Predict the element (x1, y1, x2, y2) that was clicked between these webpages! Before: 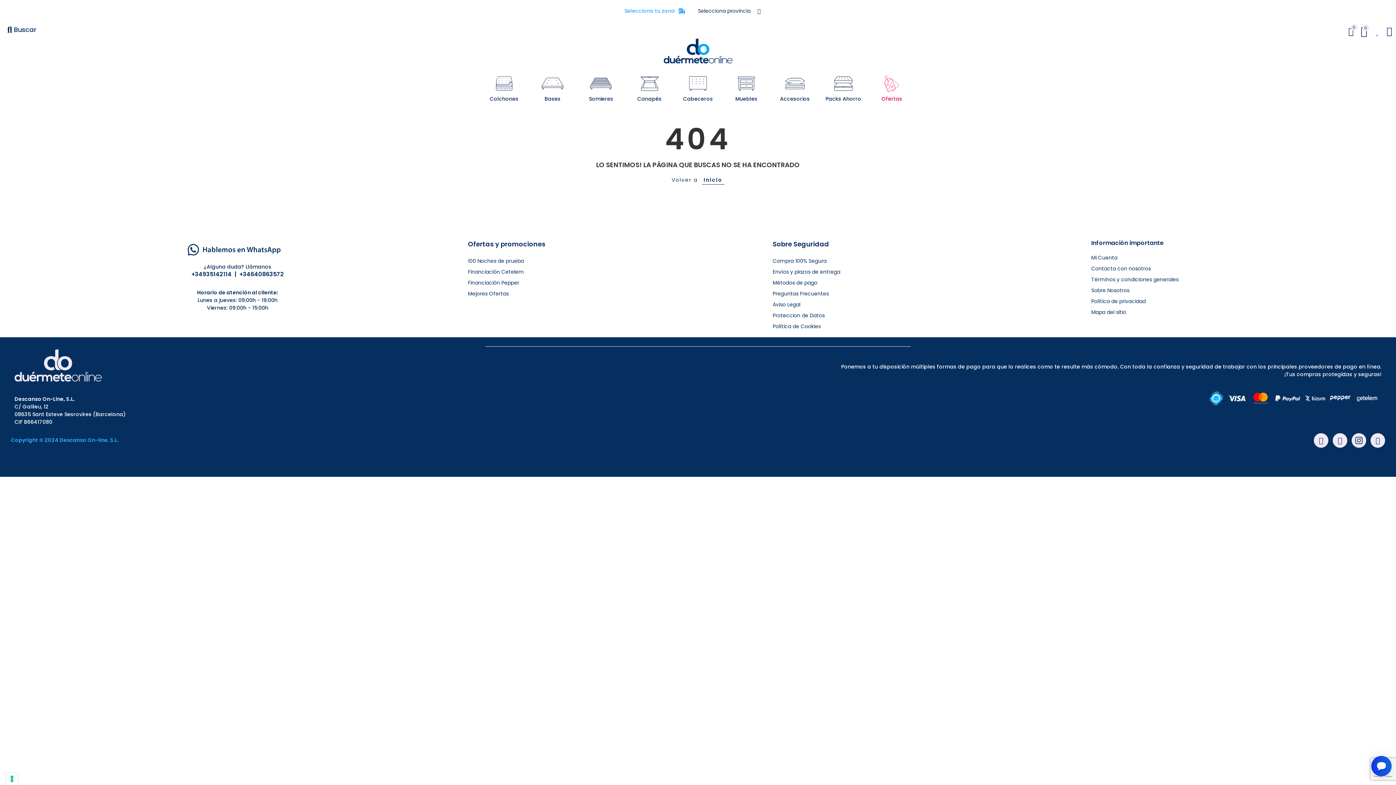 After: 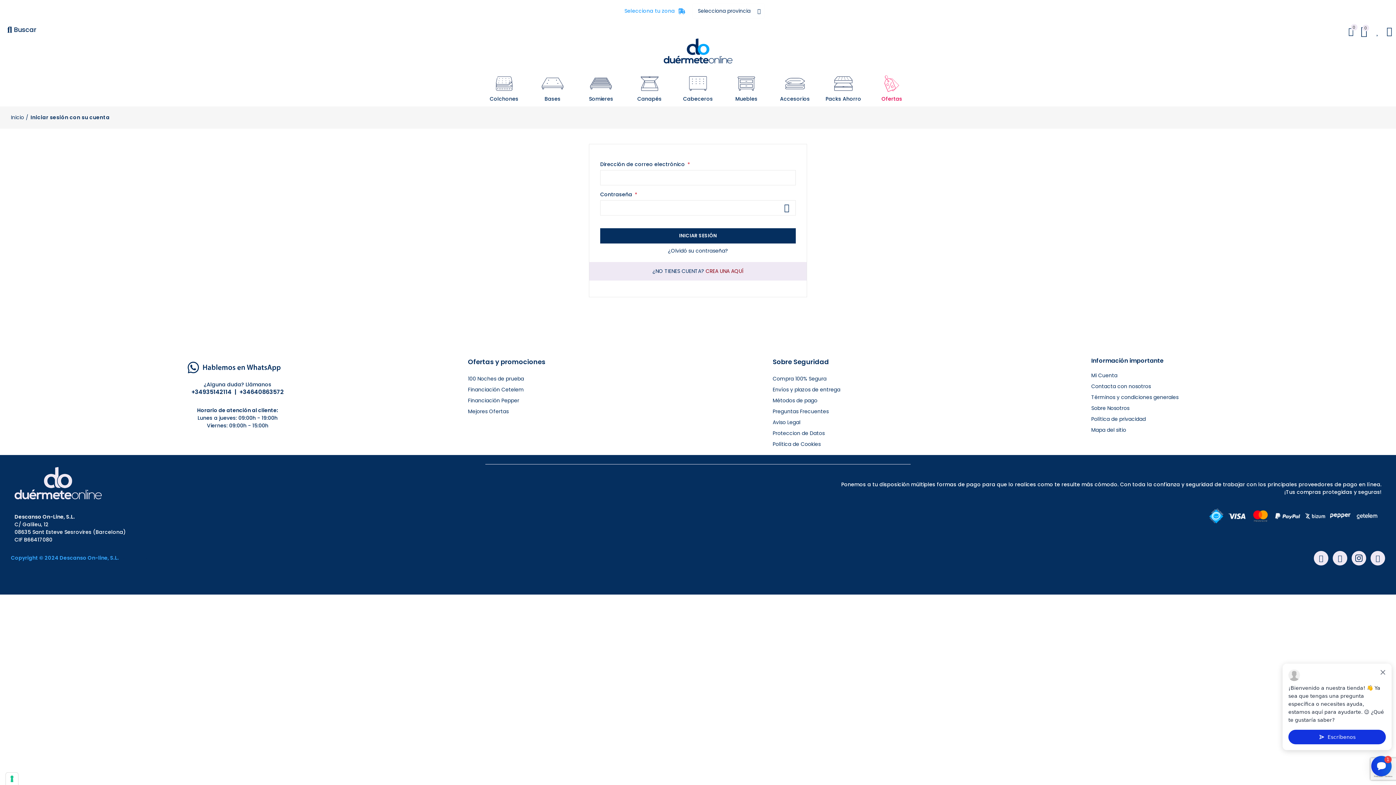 Action: label: 0 bbox: (1376, 22, 1379, 36)